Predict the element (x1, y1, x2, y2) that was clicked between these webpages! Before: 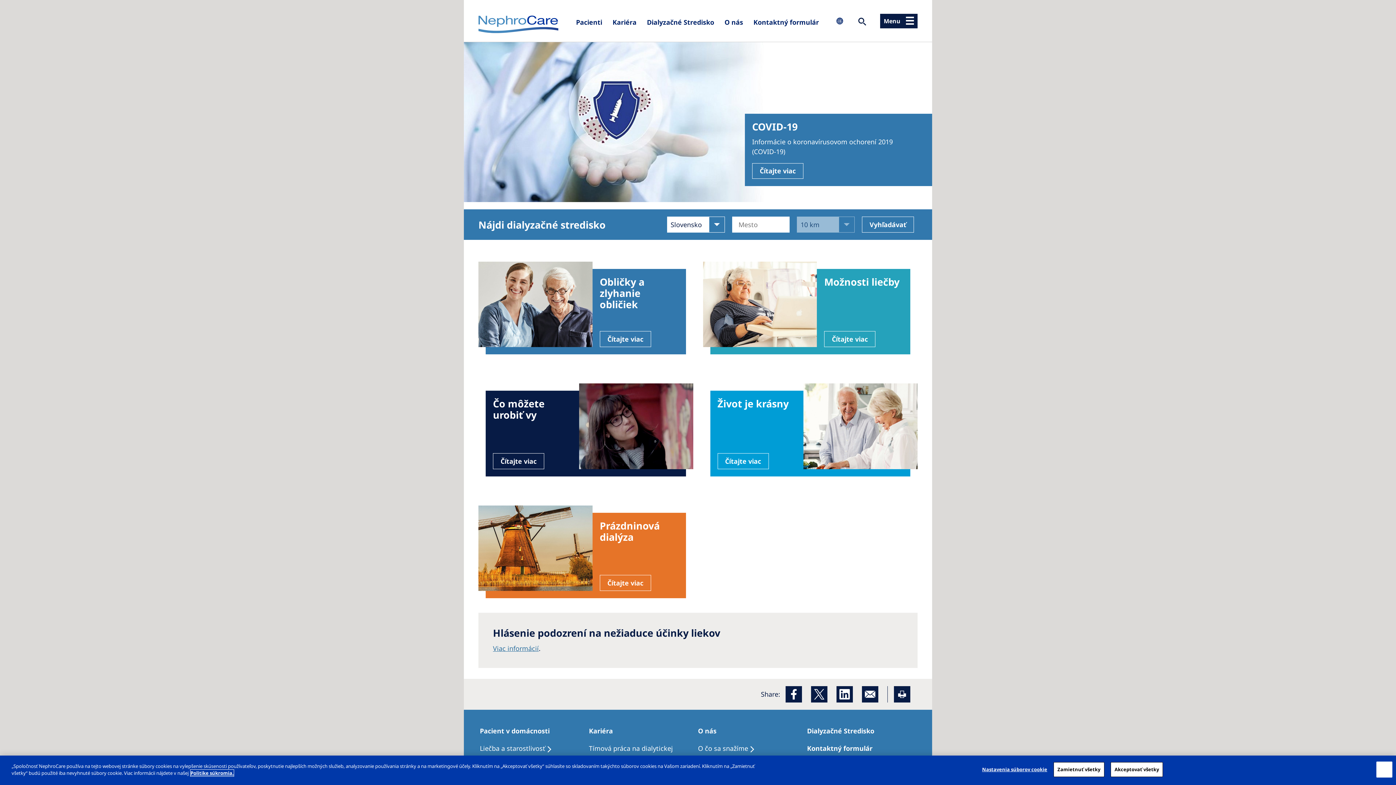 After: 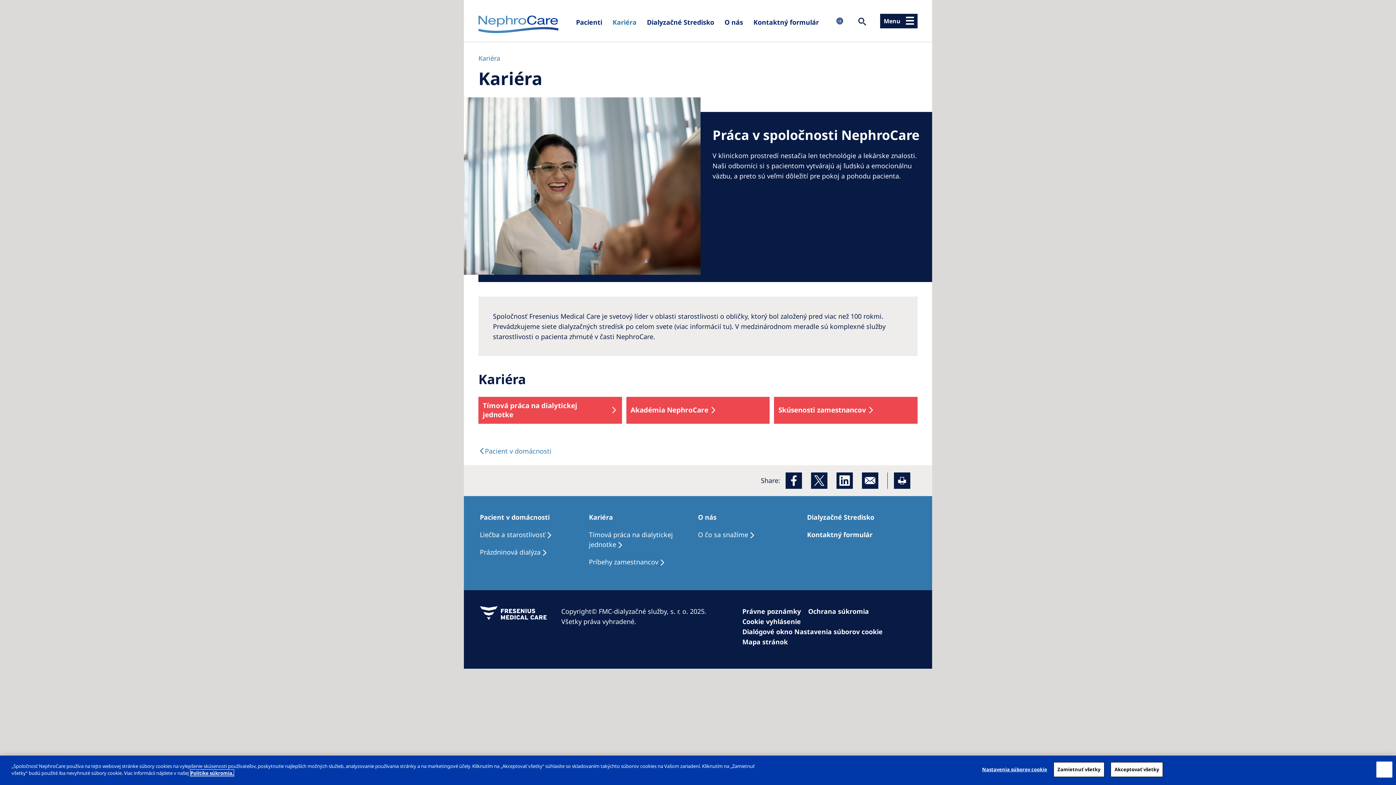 Action: label: Kariéra bbox: (609, 14, 640, 27)